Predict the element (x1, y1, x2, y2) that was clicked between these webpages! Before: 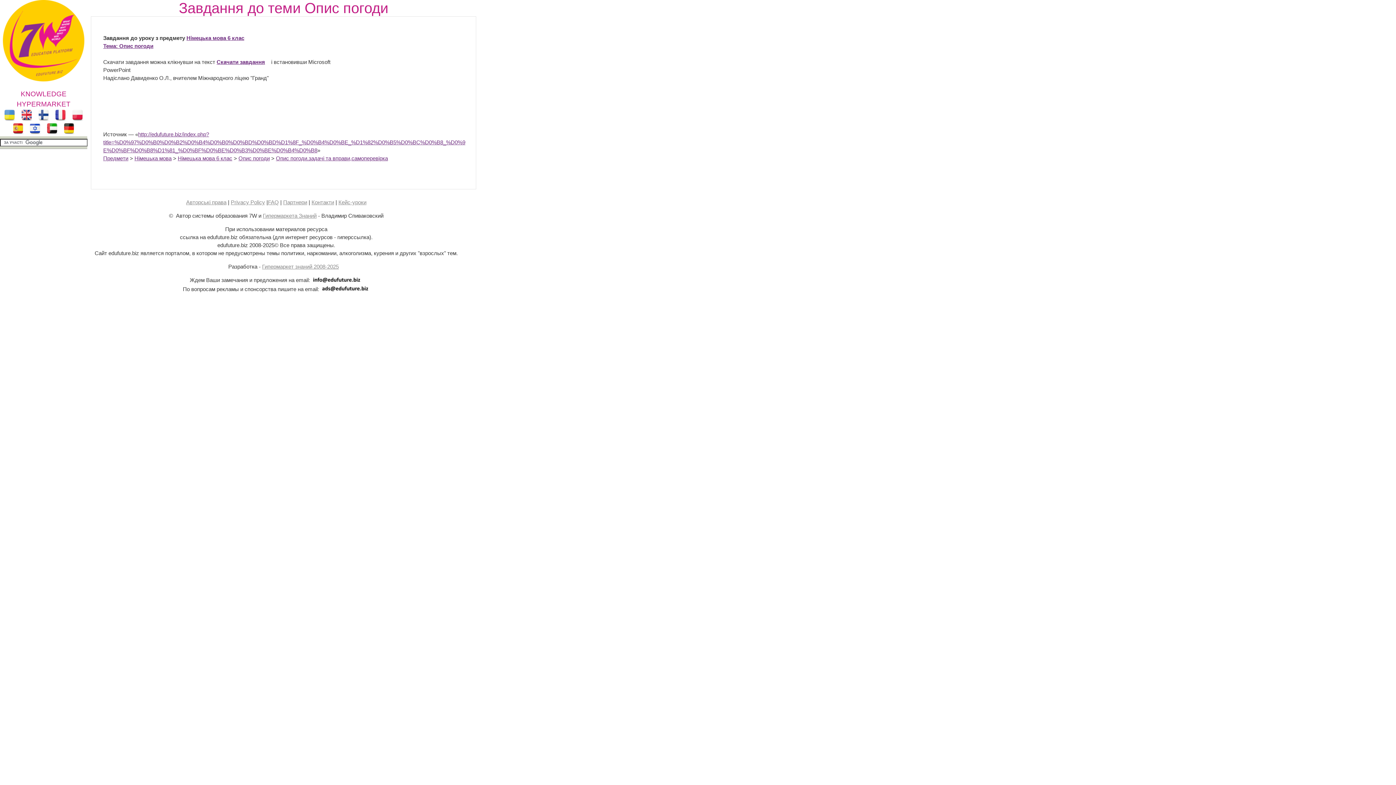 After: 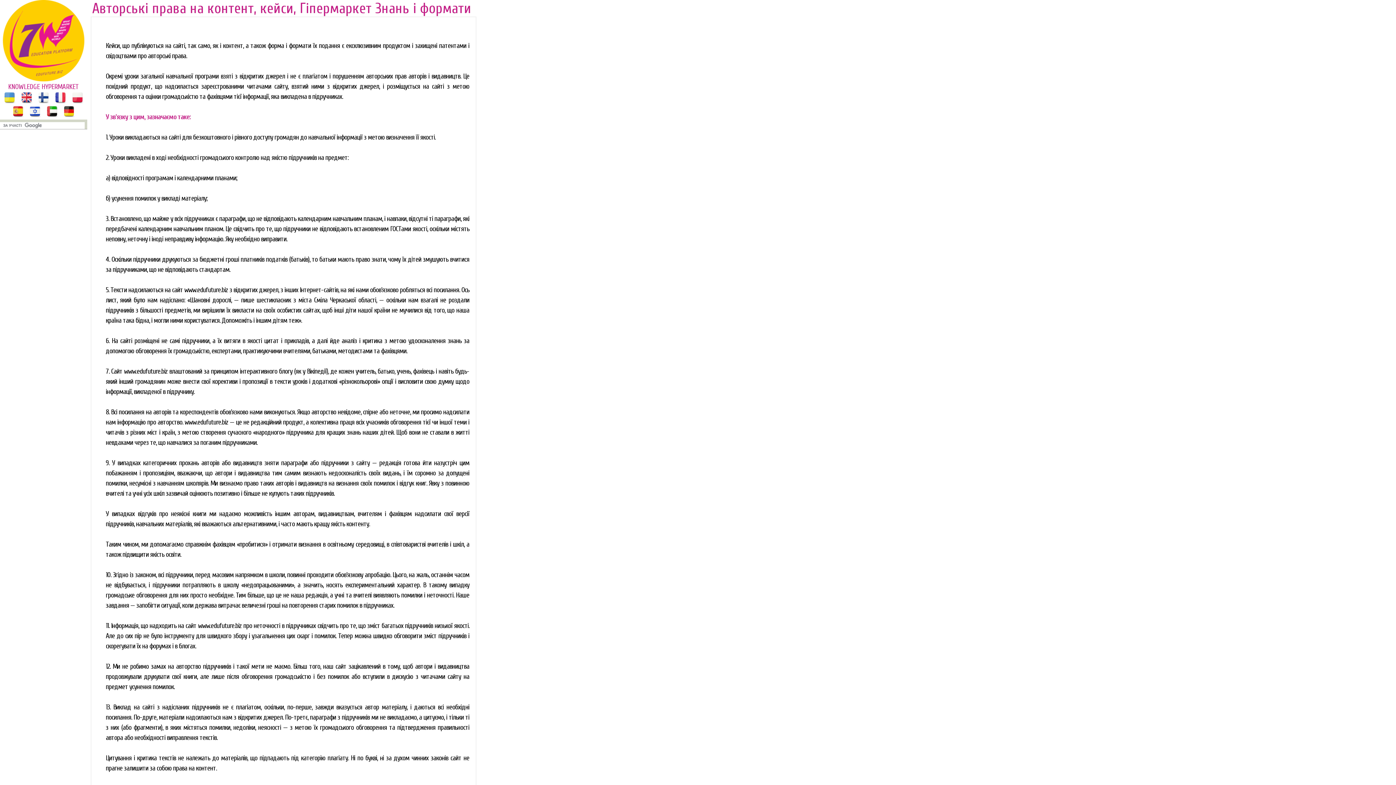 Action: bbox: (186, 199, 226, 205) label: Авторські права